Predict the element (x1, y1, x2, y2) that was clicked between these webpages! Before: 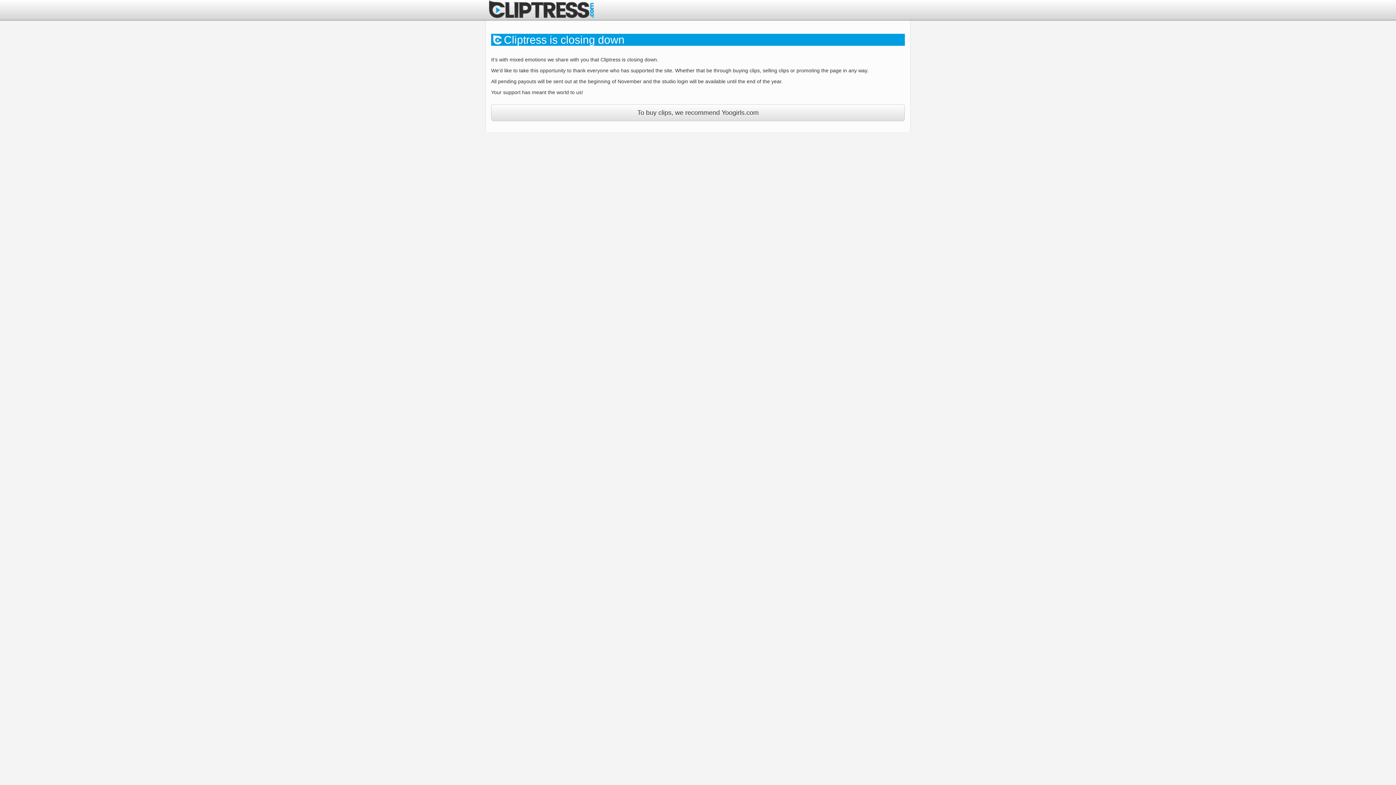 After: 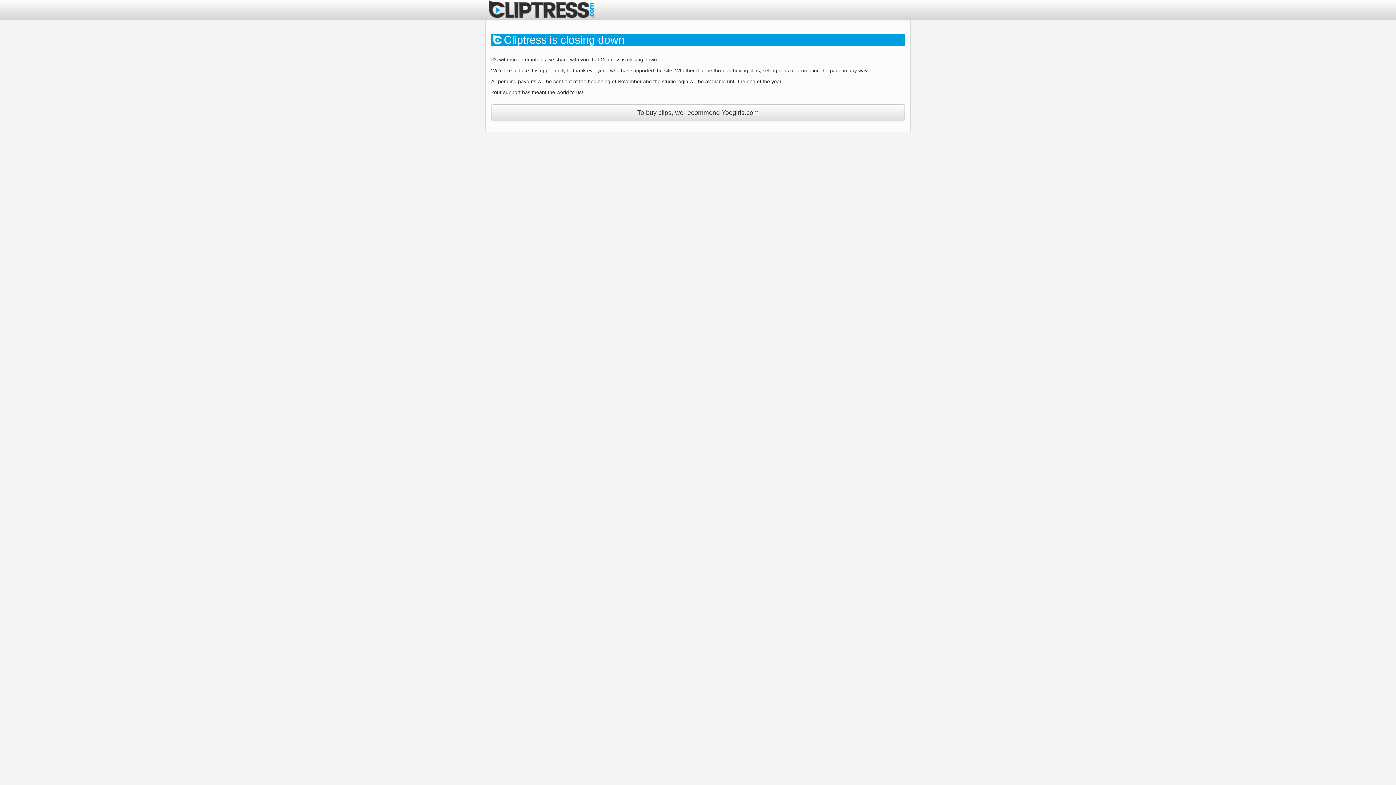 Action: bbox: (485, 0, 594, 20)